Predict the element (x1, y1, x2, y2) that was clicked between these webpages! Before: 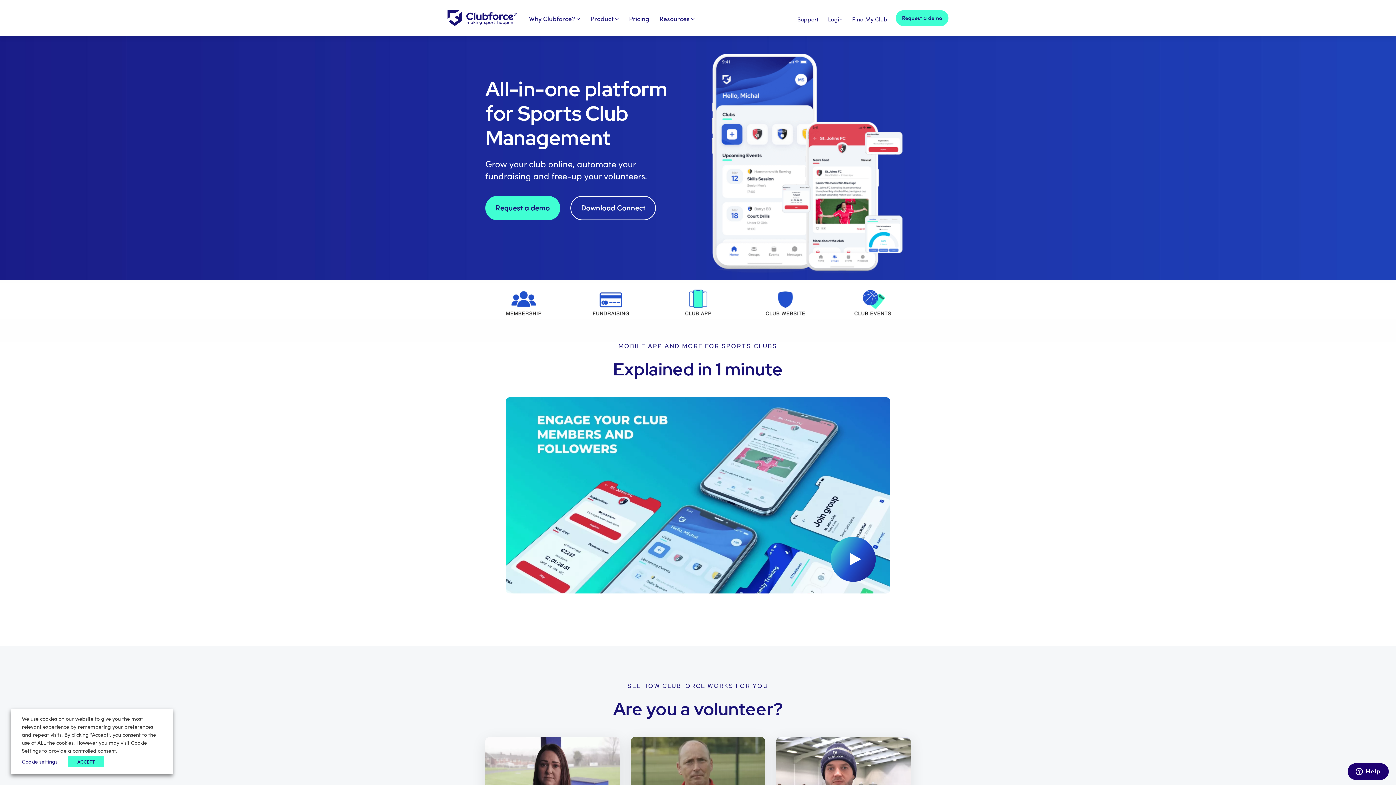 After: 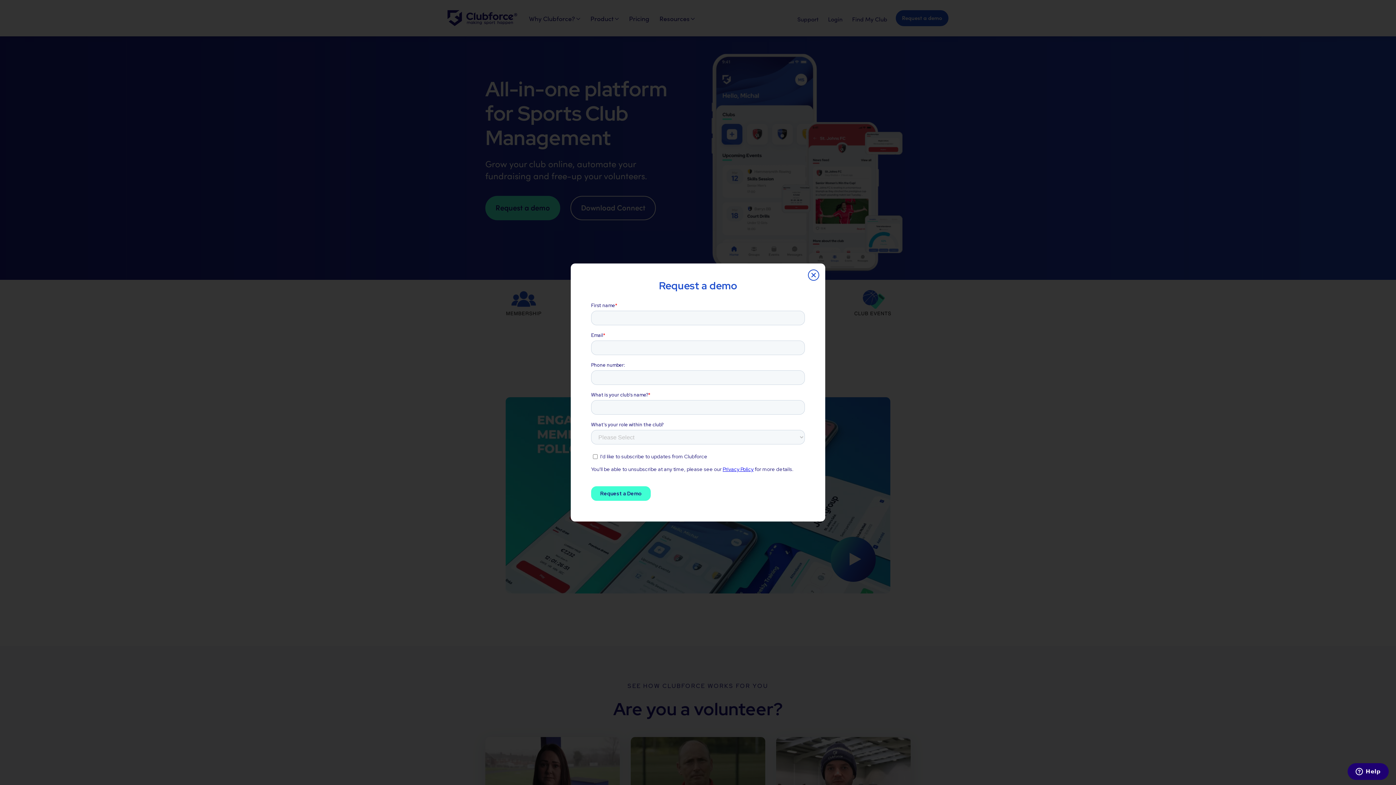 Action: bbox: (895, 10, 948, 26) label: Request a demo